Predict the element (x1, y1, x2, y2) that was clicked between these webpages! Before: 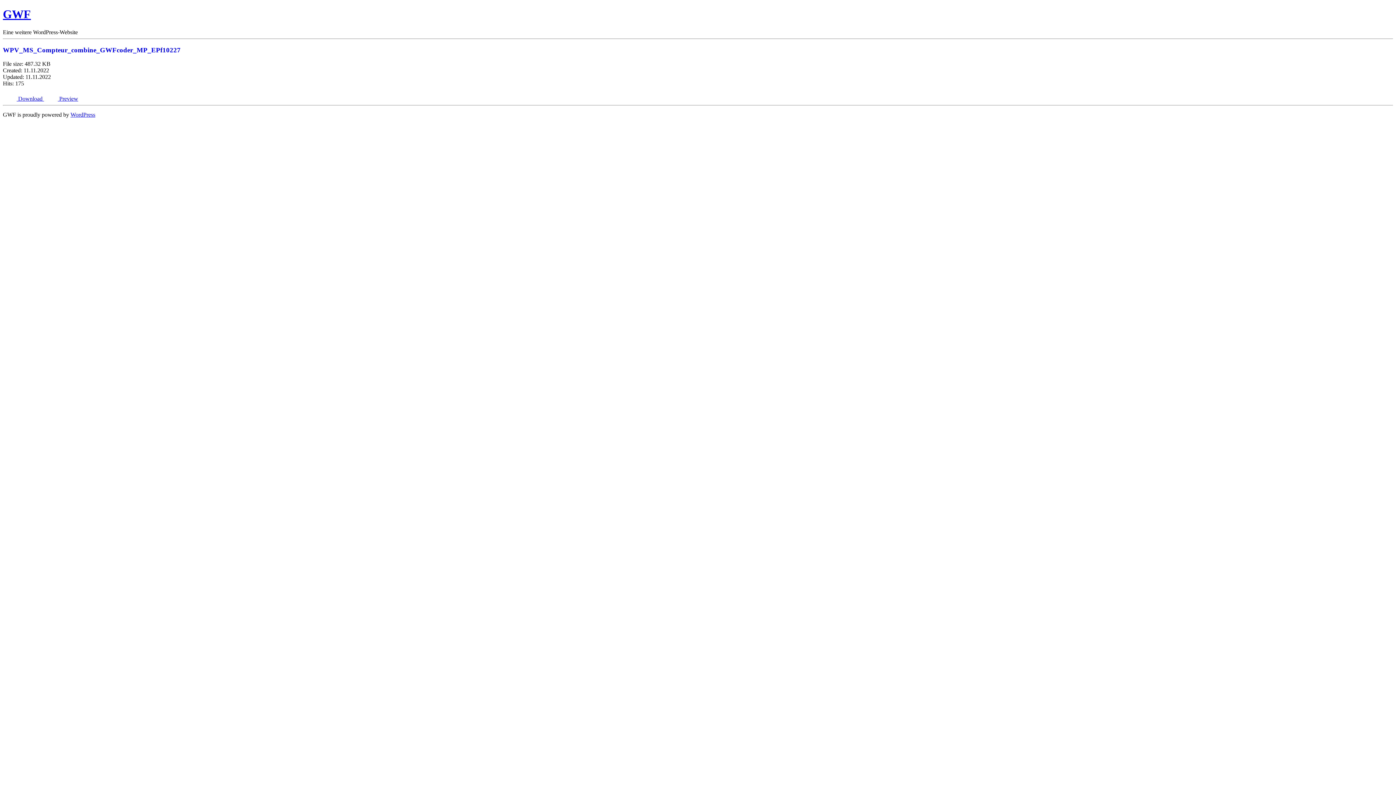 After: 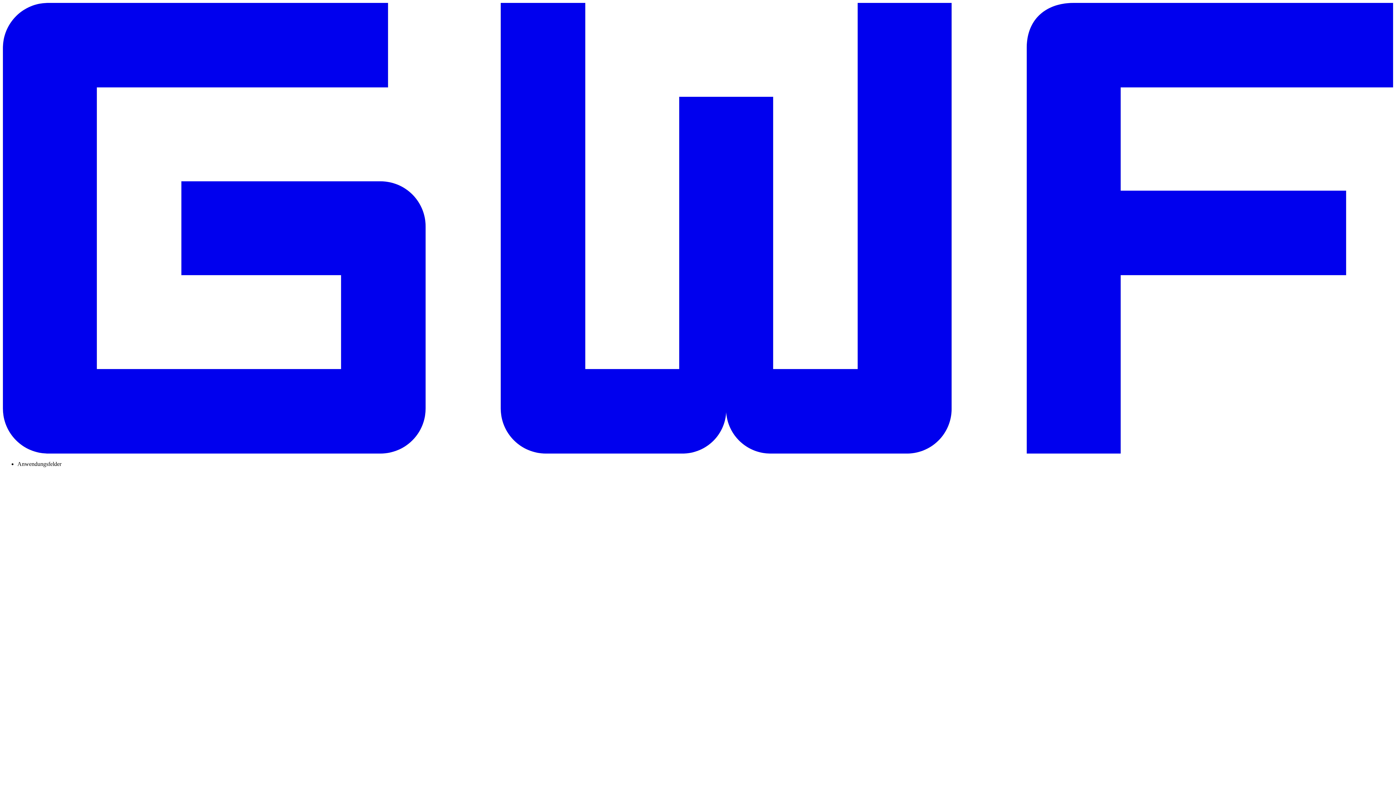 Action: bbox: (2, 7, 30, 20) label: GWF